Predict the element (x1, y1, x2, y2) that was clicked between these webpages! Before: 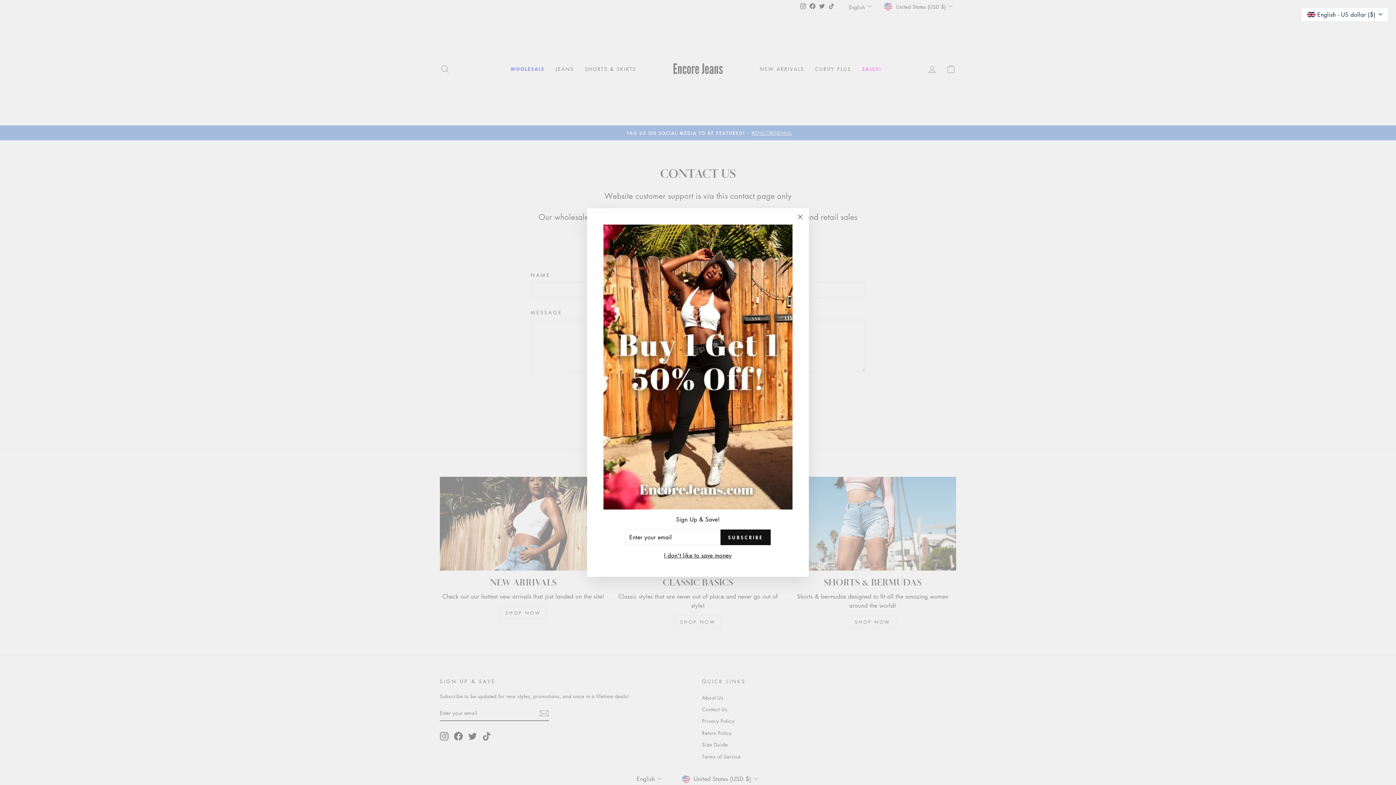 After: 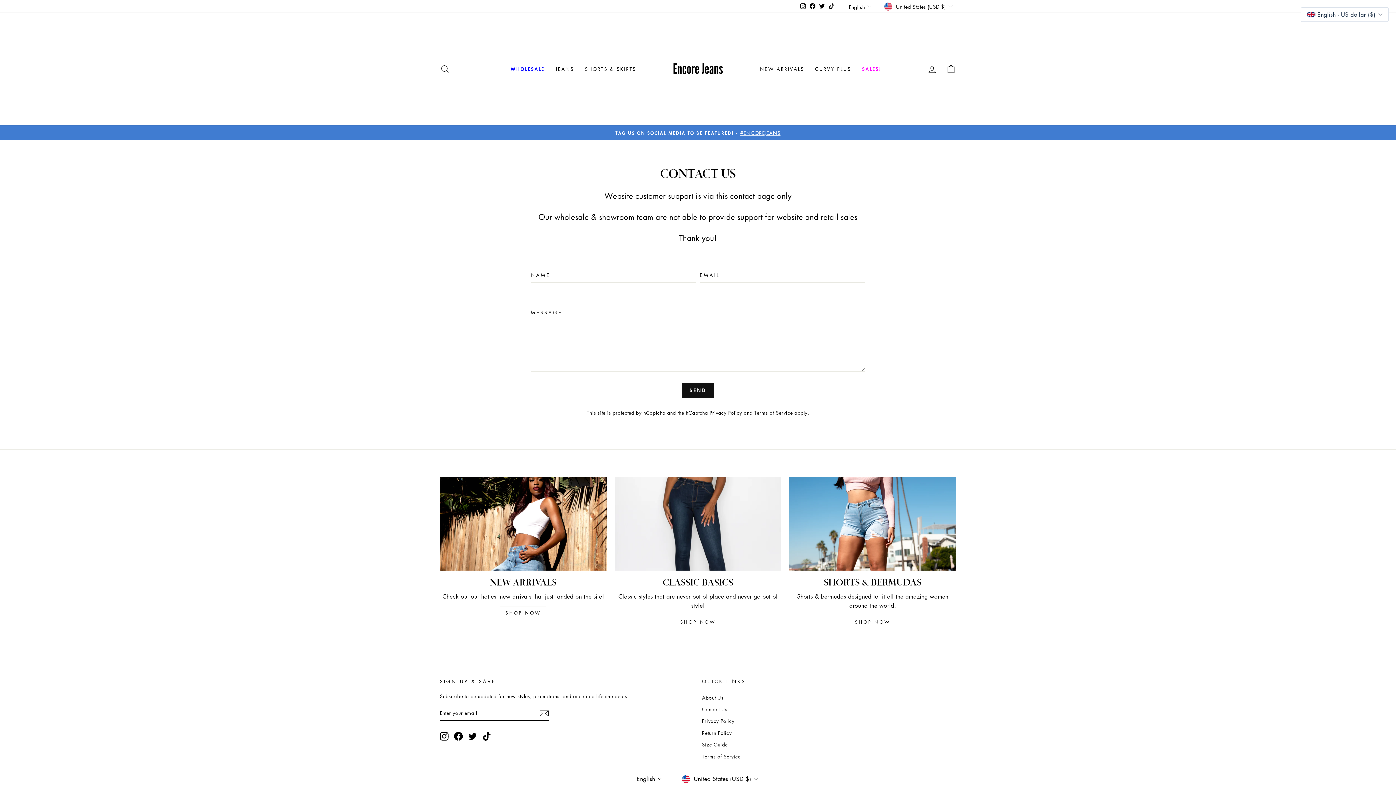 Action: bbox: (791, 208, 809, 225) label: "Close (esc)"